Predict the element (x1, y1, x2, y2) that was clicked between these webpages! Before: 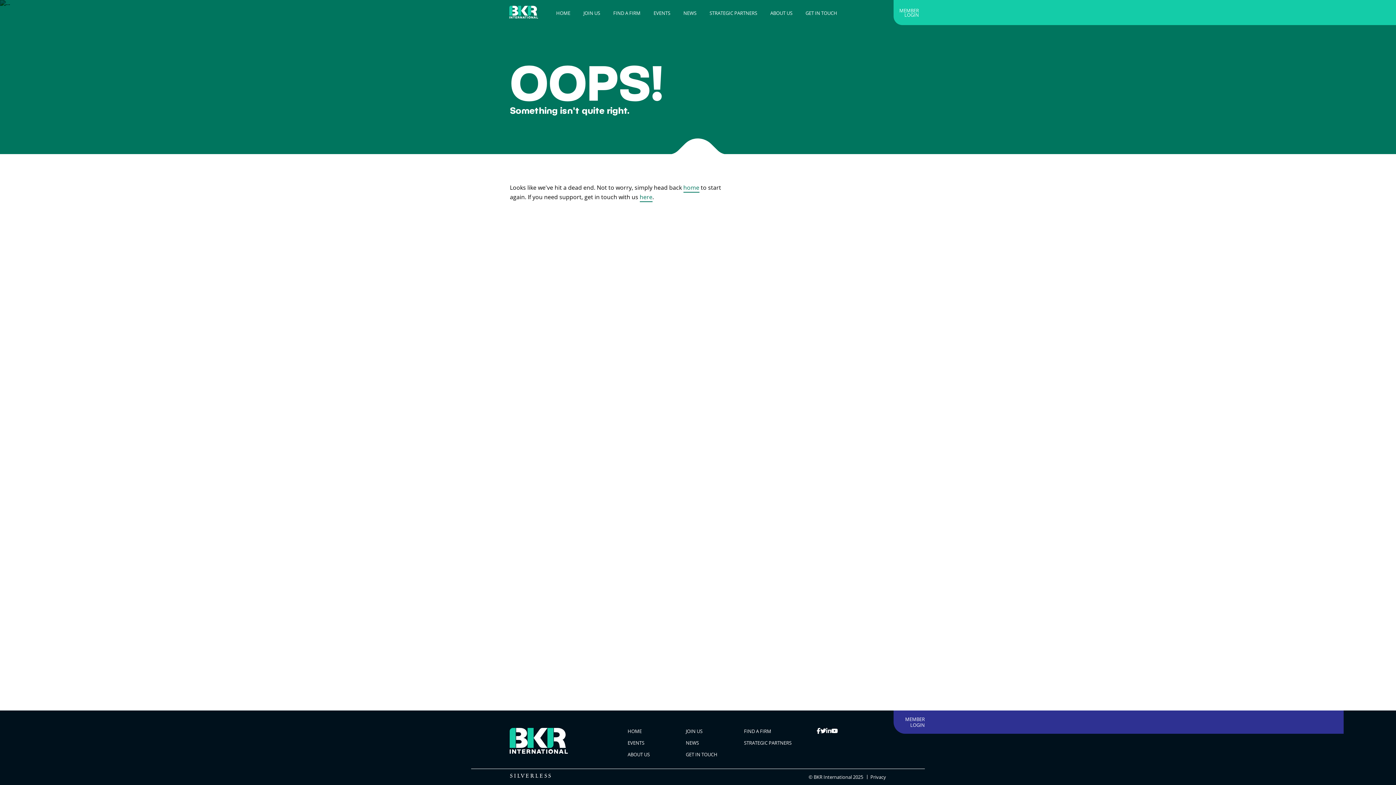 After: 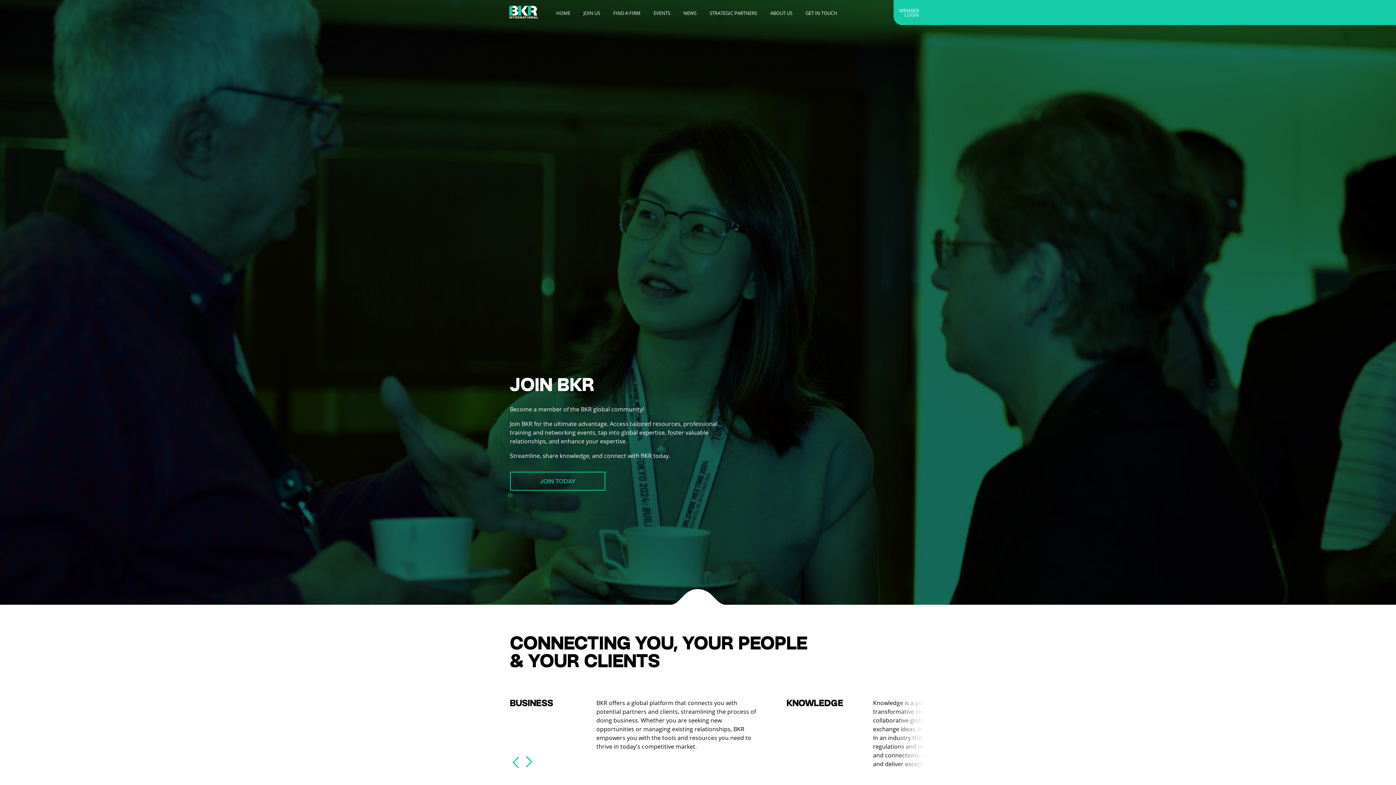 Action: bbox: (577, 3, 606, 22) label: JOIN US